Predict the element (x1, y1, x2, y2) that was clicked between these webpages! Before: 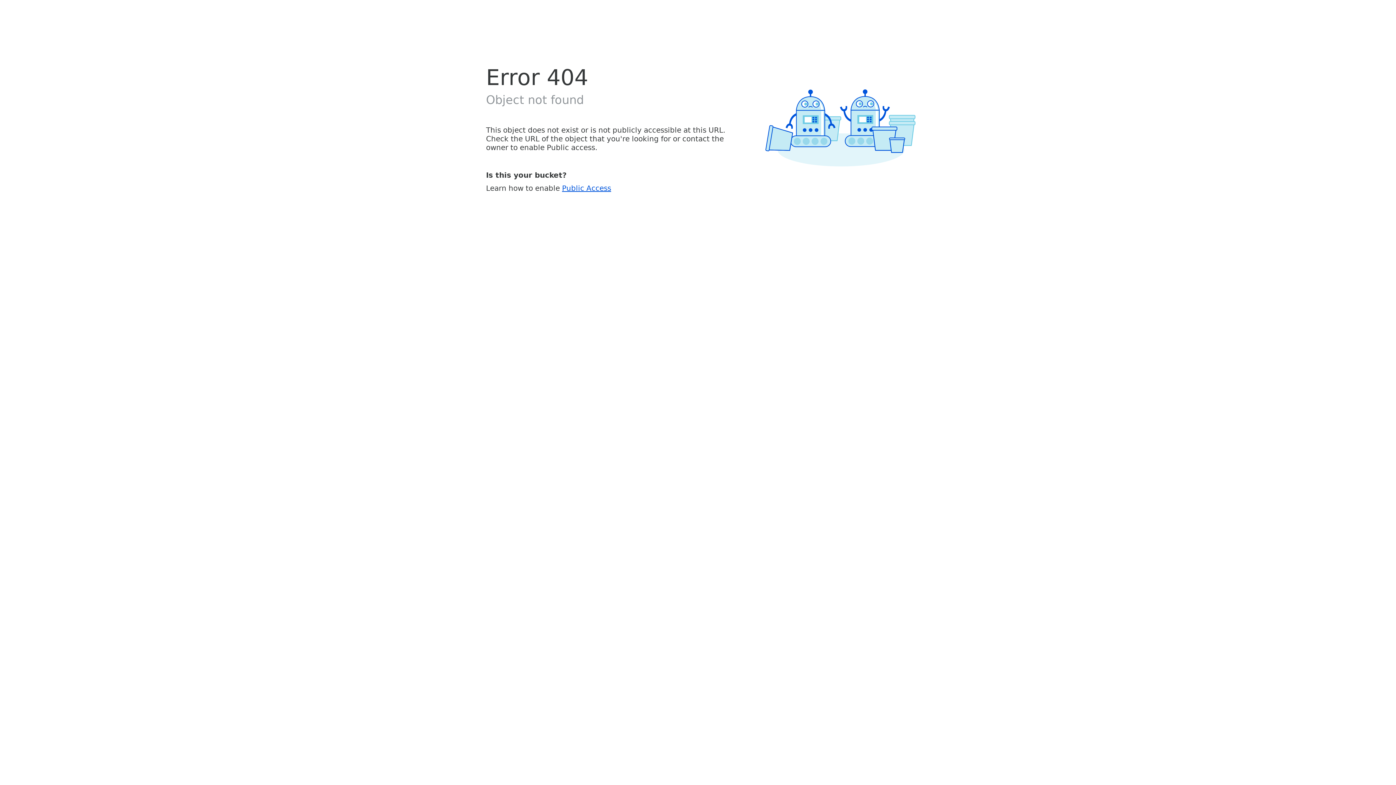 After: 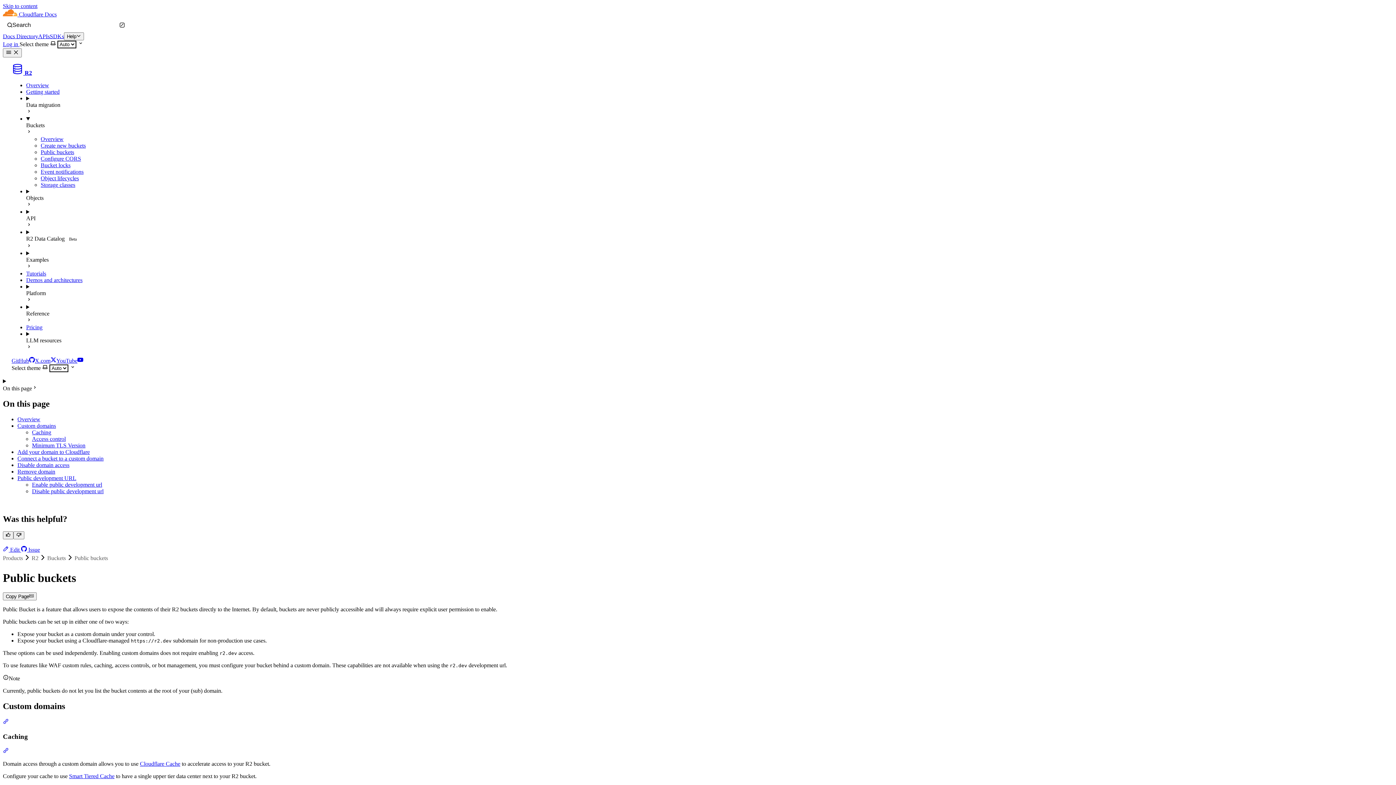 Action: label: Public Access bbox: (562, 183, 611, 192)